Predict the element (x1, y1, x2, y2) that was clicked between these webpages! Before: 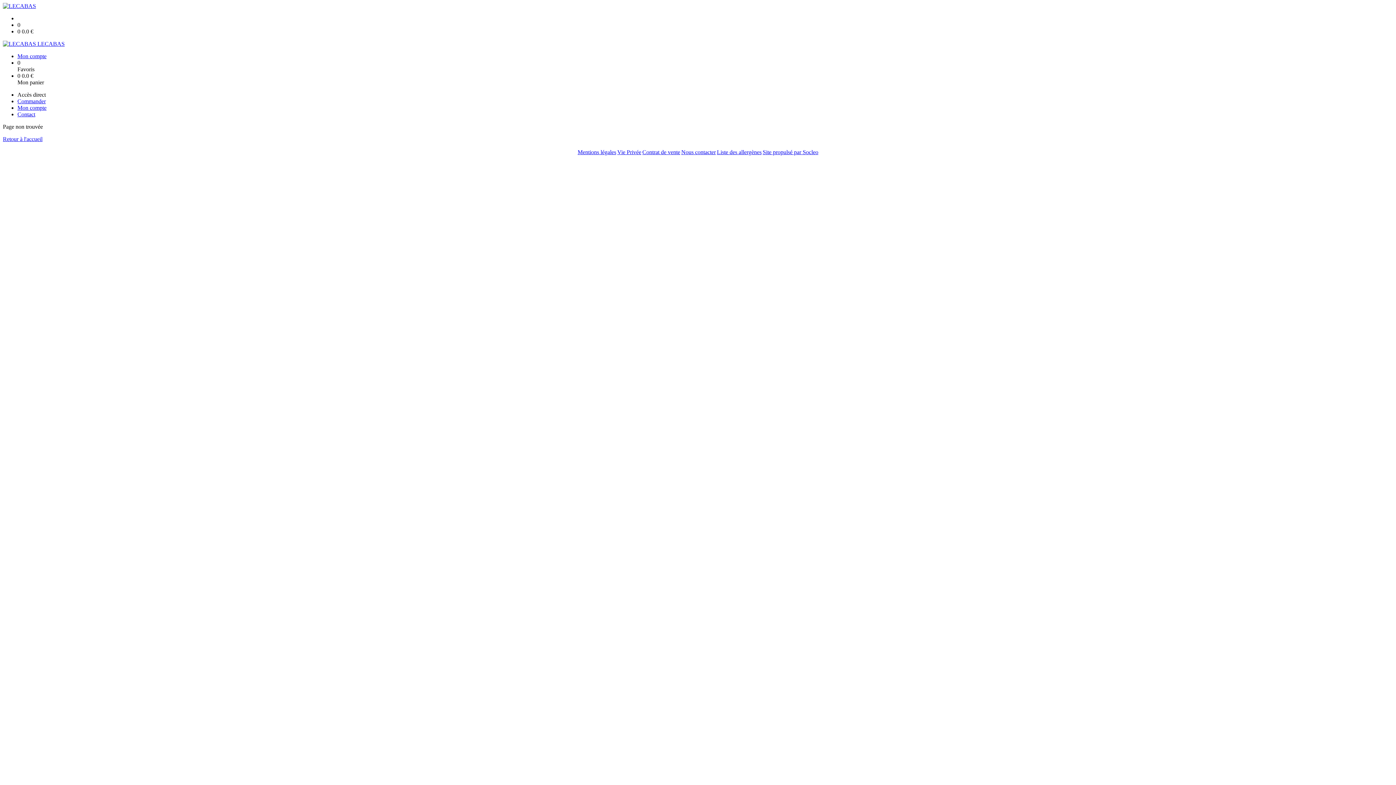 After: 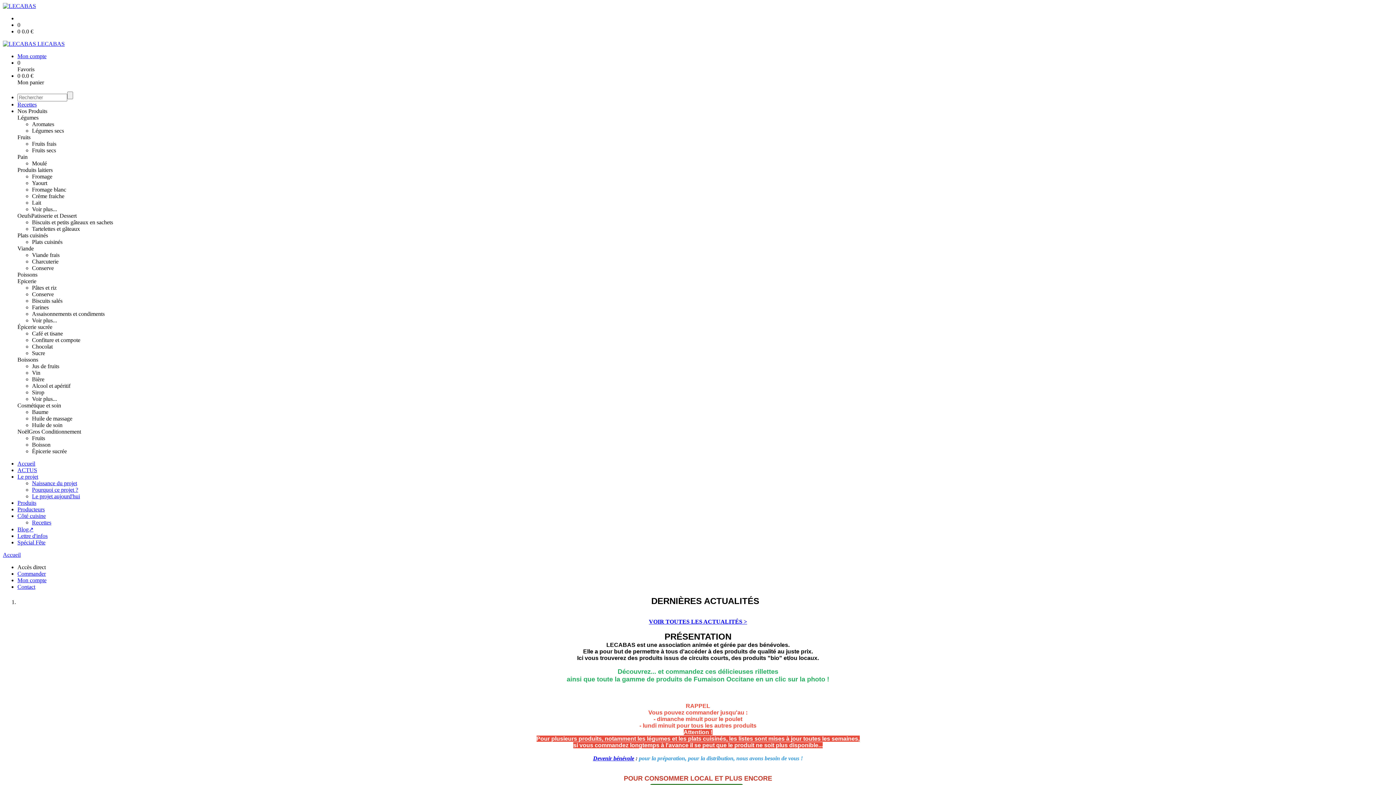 Action: bbox: (2, 2, 36, 9)